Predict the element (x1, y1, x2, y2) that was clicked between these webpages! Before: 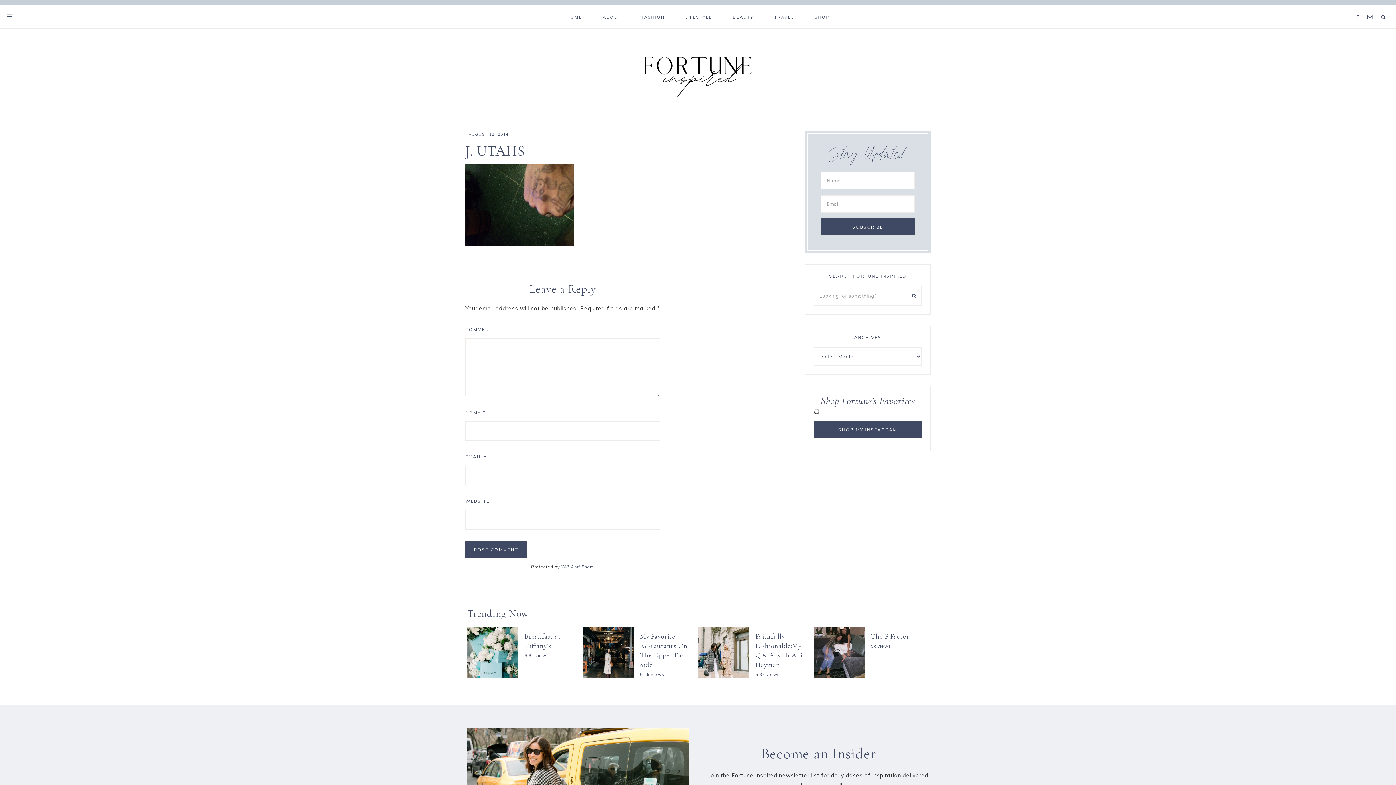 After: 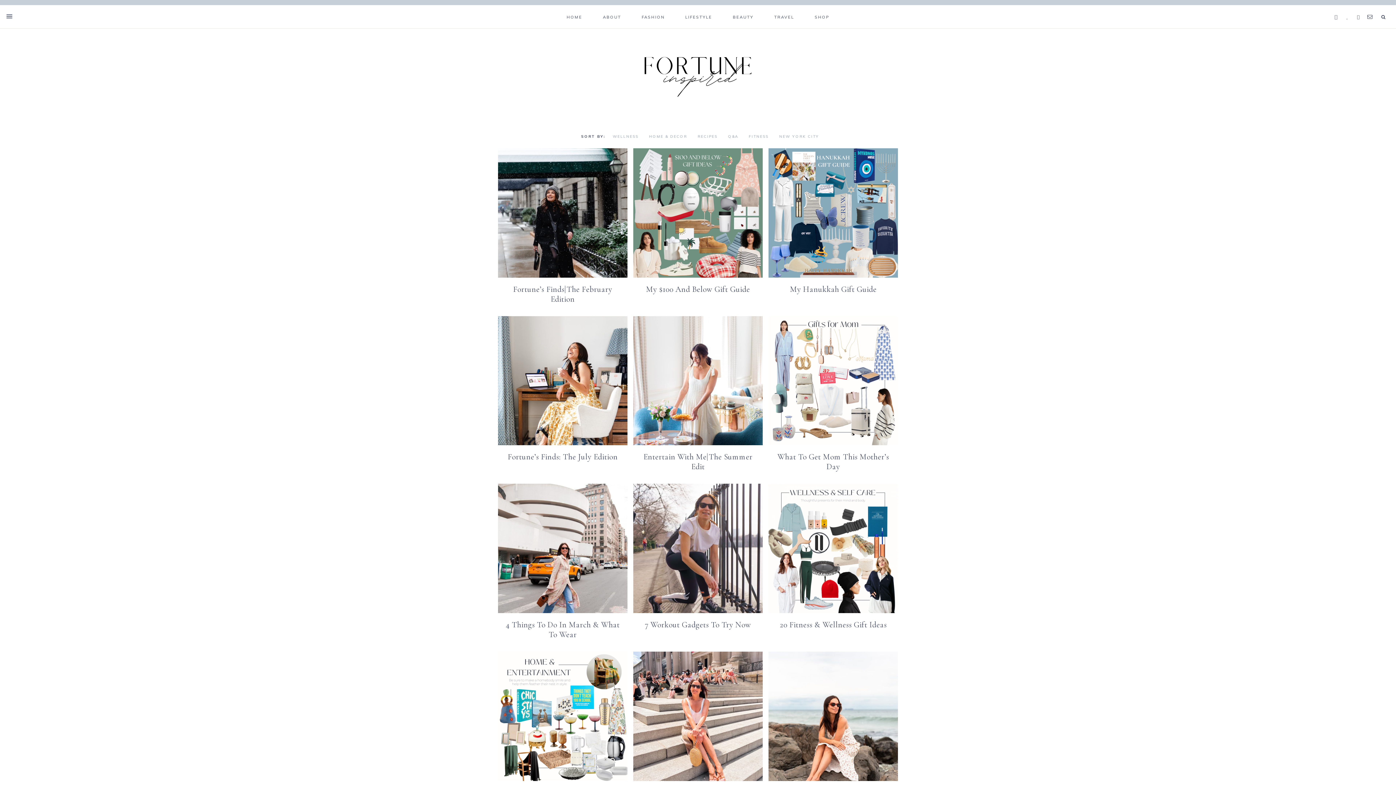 Action: bbox: (676, 5, 721, 28) label: LIFESTYLE